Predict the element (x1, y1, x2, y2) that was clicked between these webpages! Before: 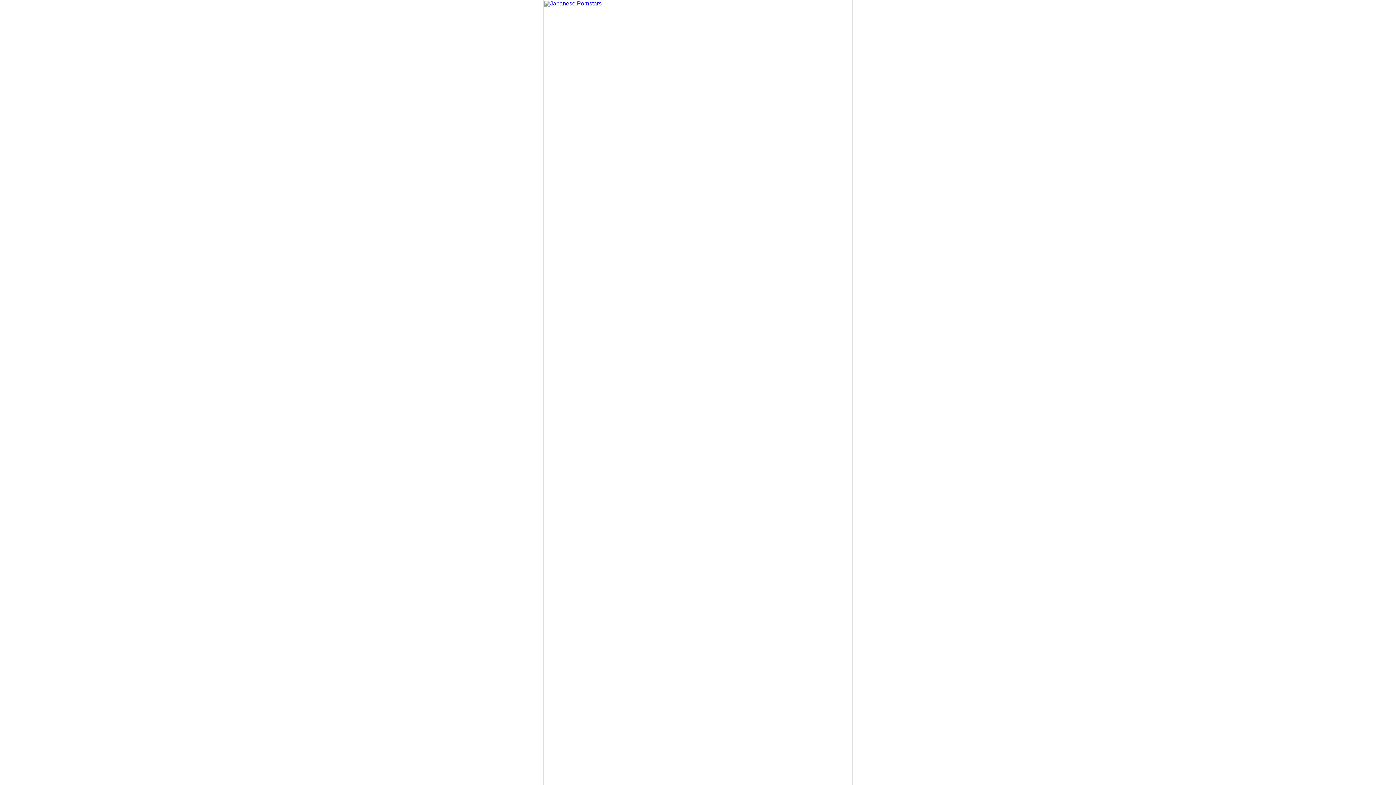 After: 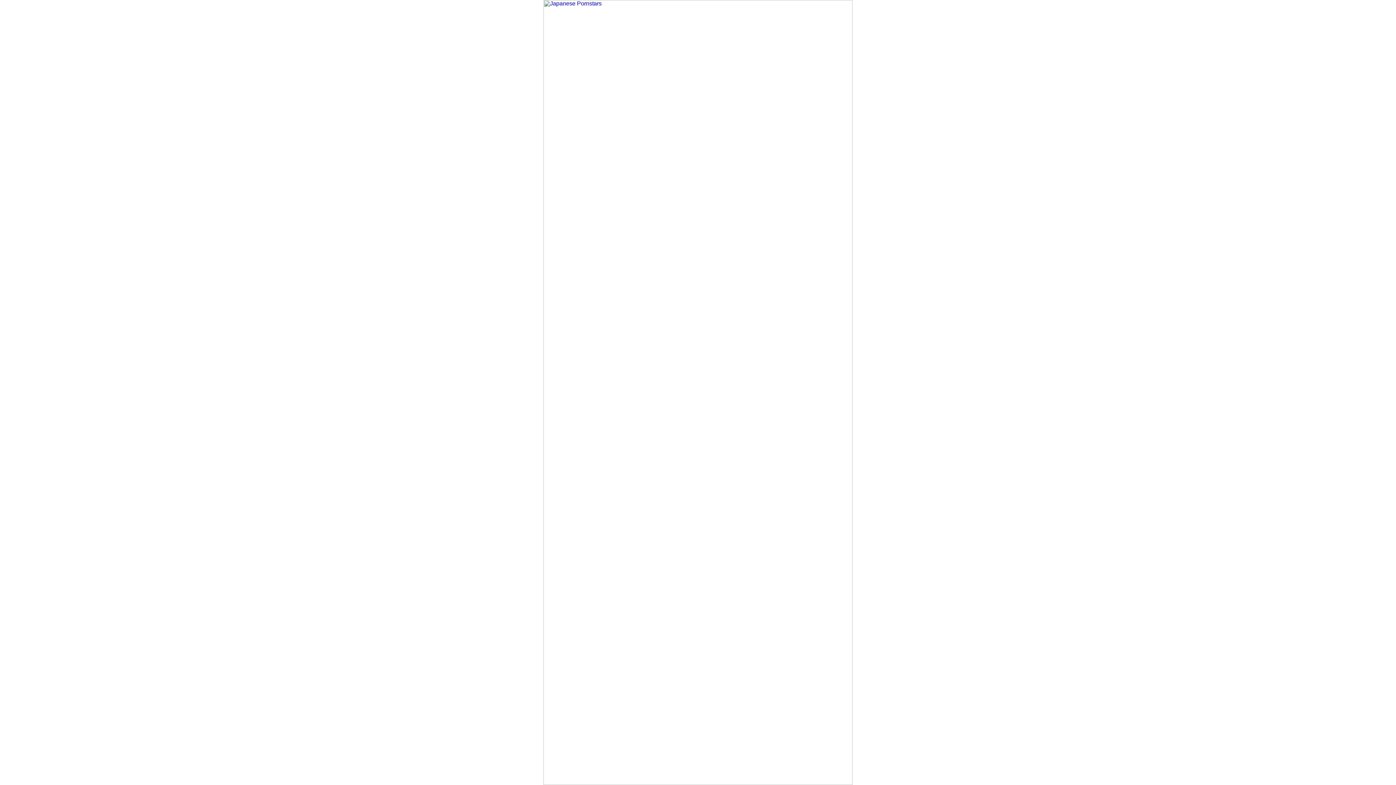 Action: bbox: (543, 780, 852, 786)